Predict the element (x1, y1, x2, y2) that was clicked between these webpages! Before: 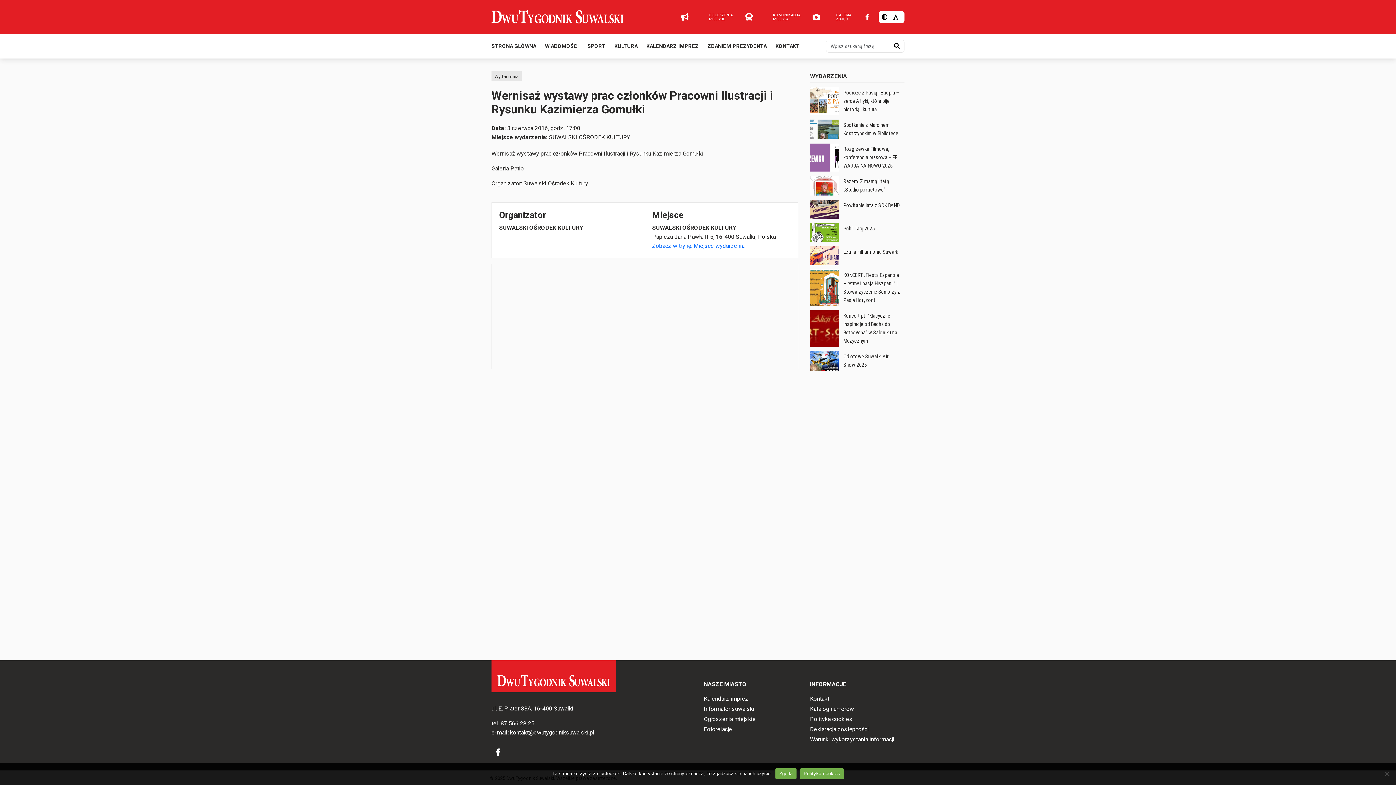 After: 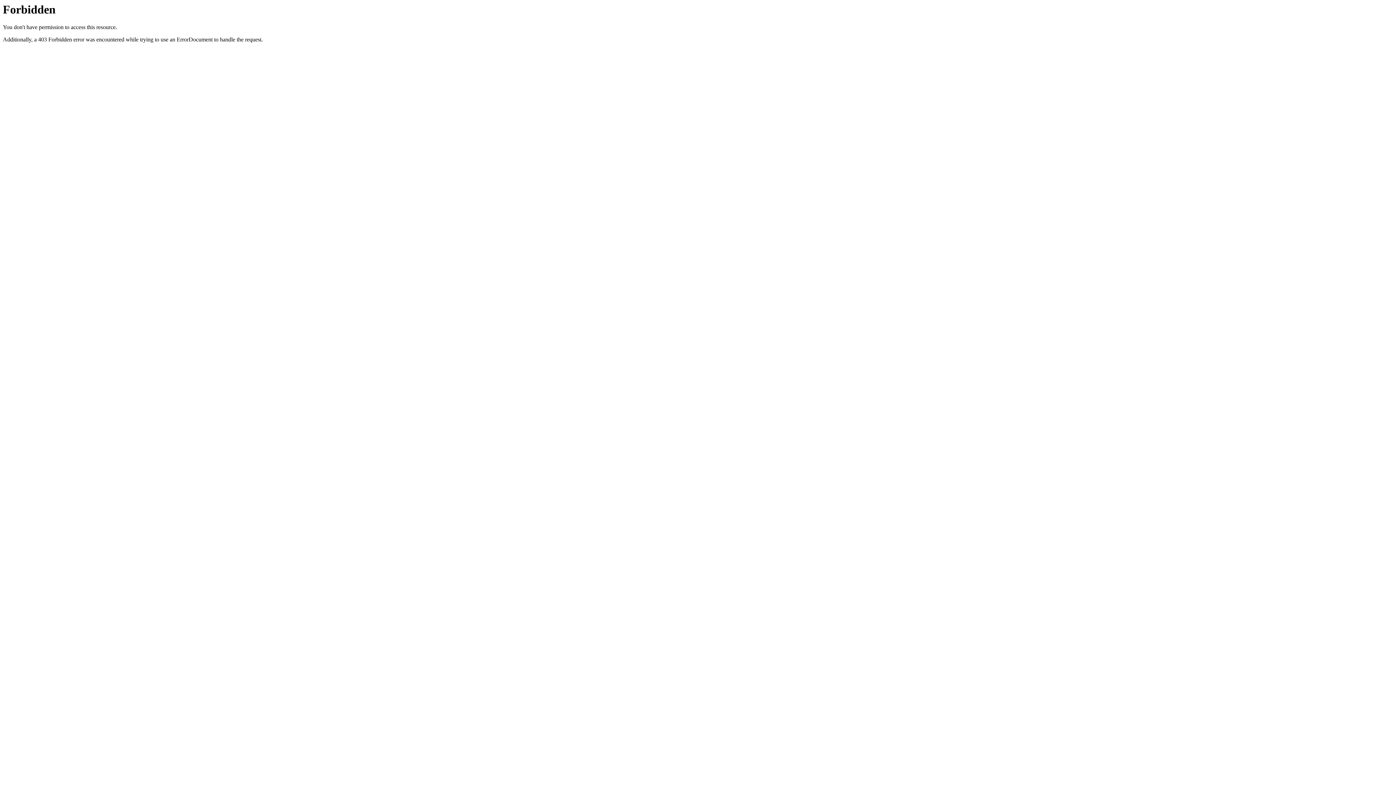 Action: label: Zobacz witrynę: Miejsce wydarzenia bbox: (652, 242, 744, 249)